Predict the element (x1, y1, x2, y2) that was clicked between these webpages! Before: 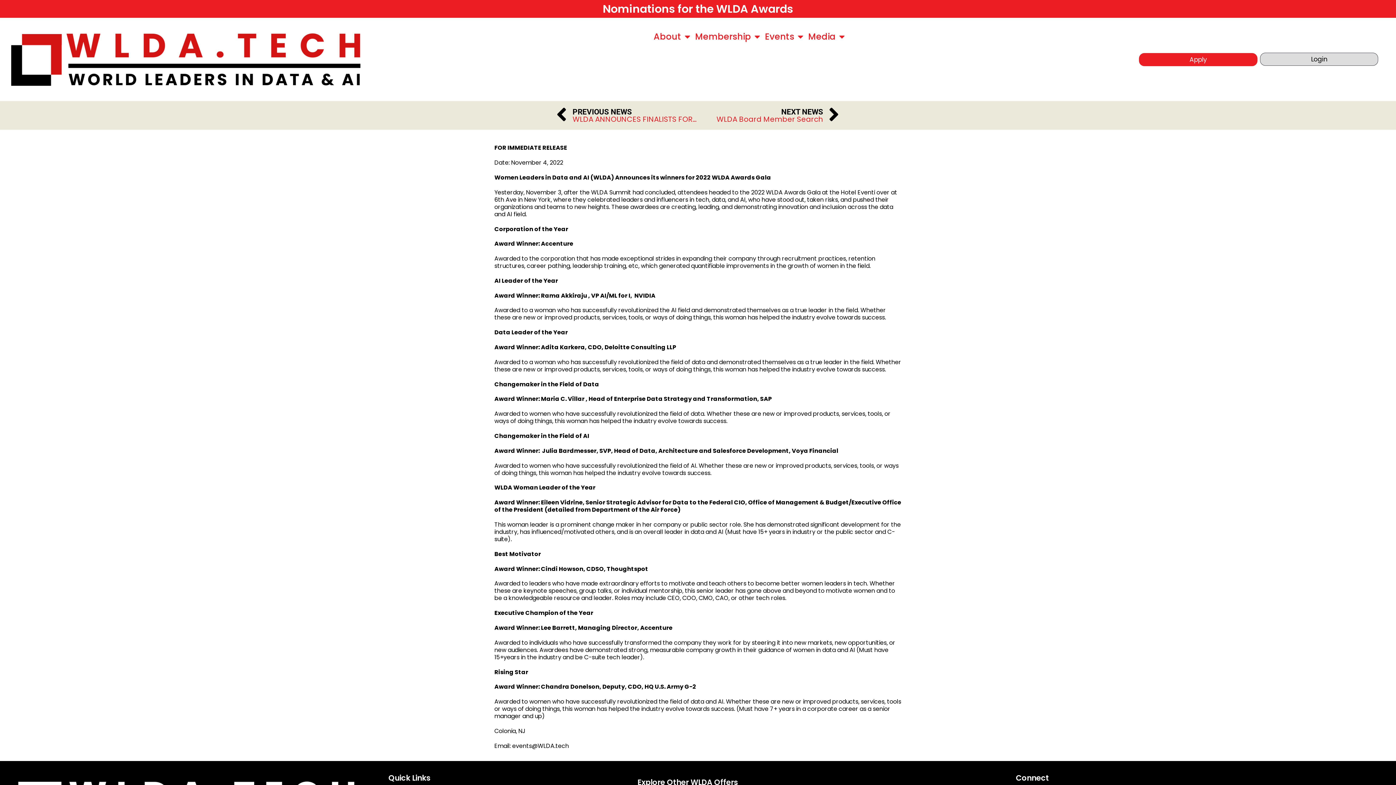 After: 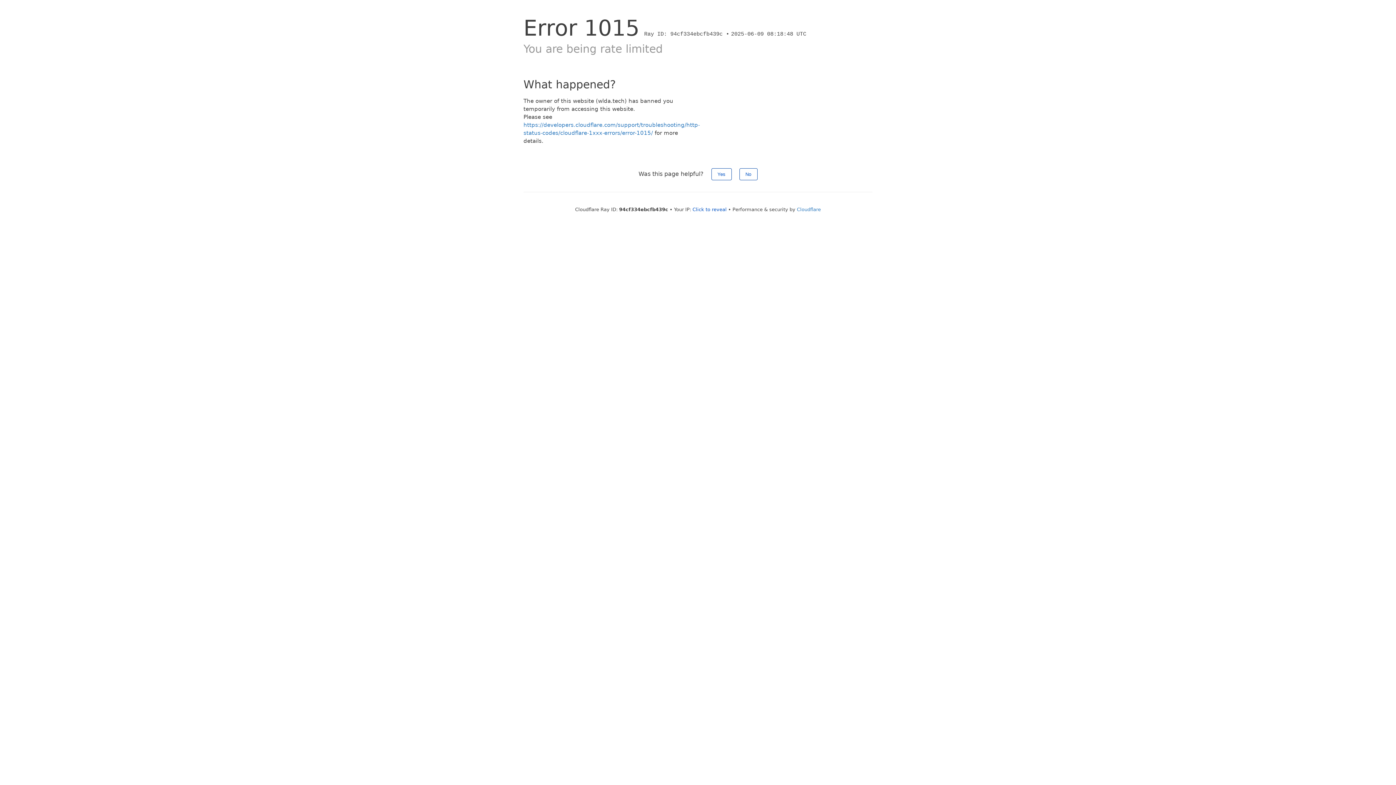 Action: bbox: (10, 22, 361, 96)